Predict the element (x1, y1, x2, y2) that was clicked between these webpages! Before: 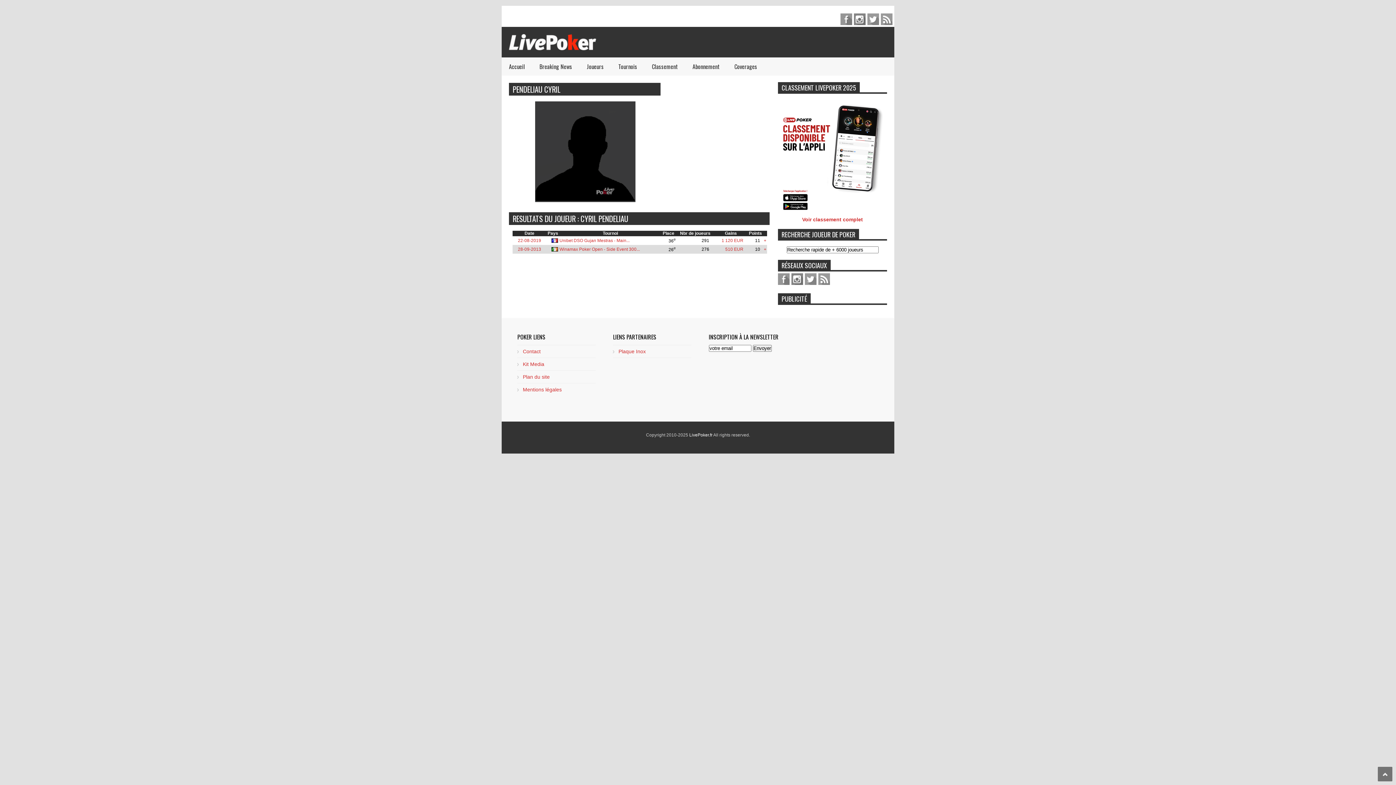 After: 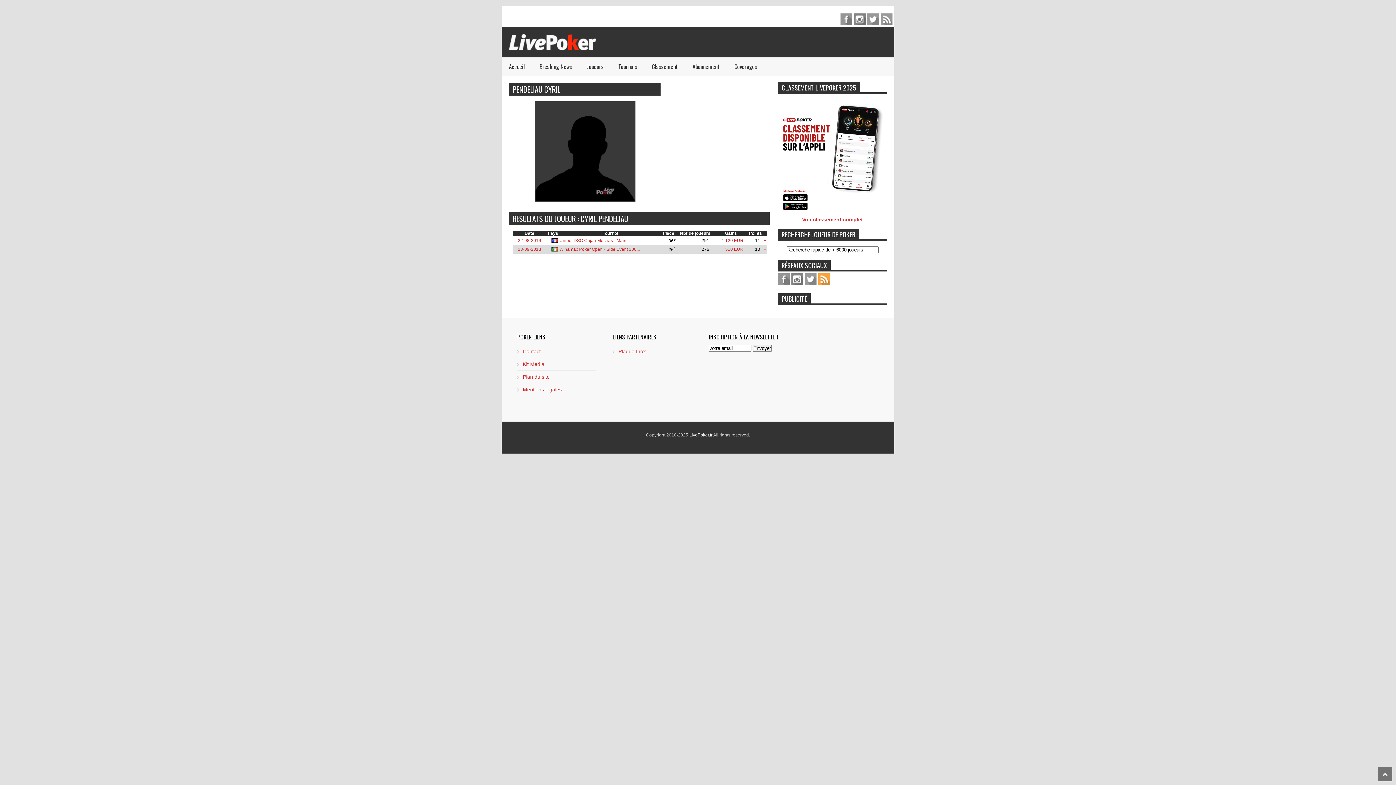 Action: bbox: (818, 273, 830, 285) label: feed